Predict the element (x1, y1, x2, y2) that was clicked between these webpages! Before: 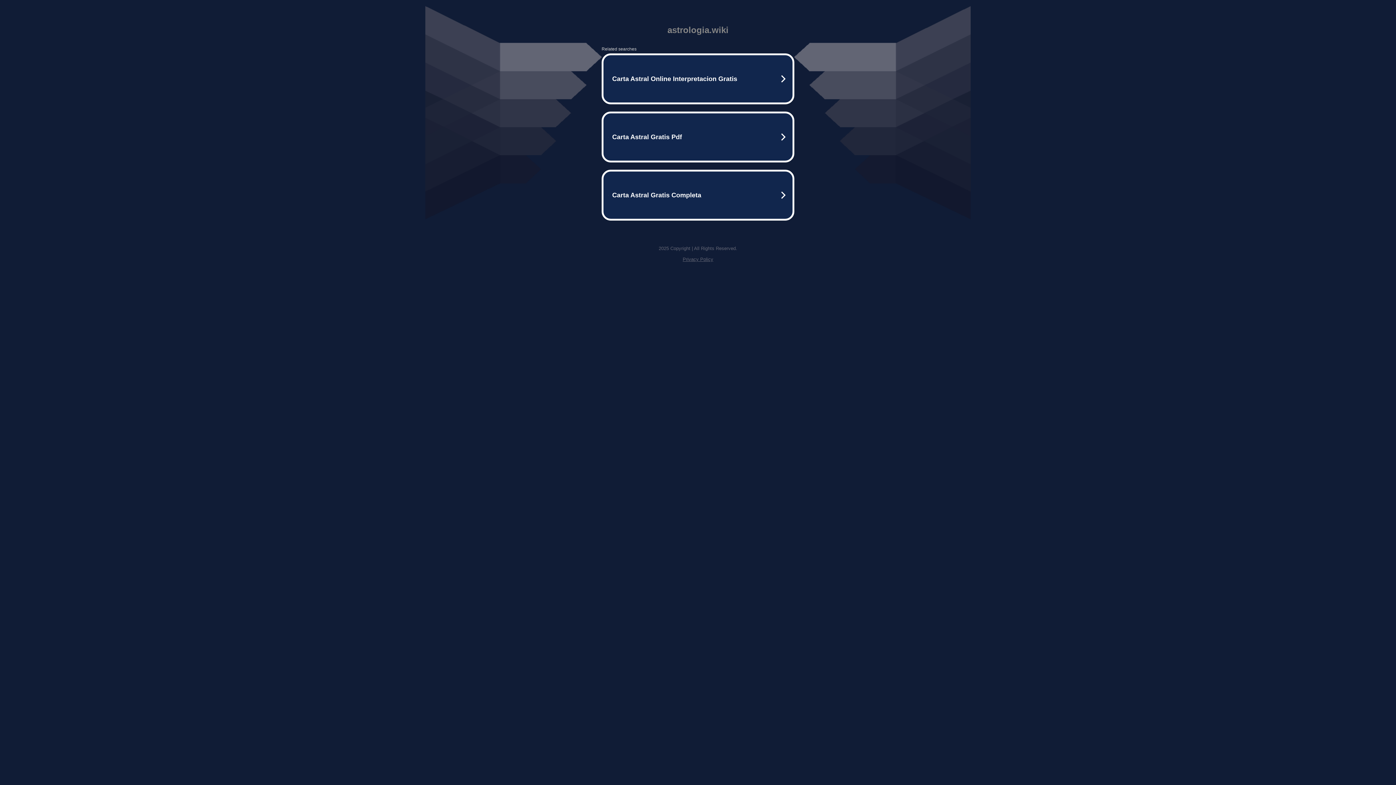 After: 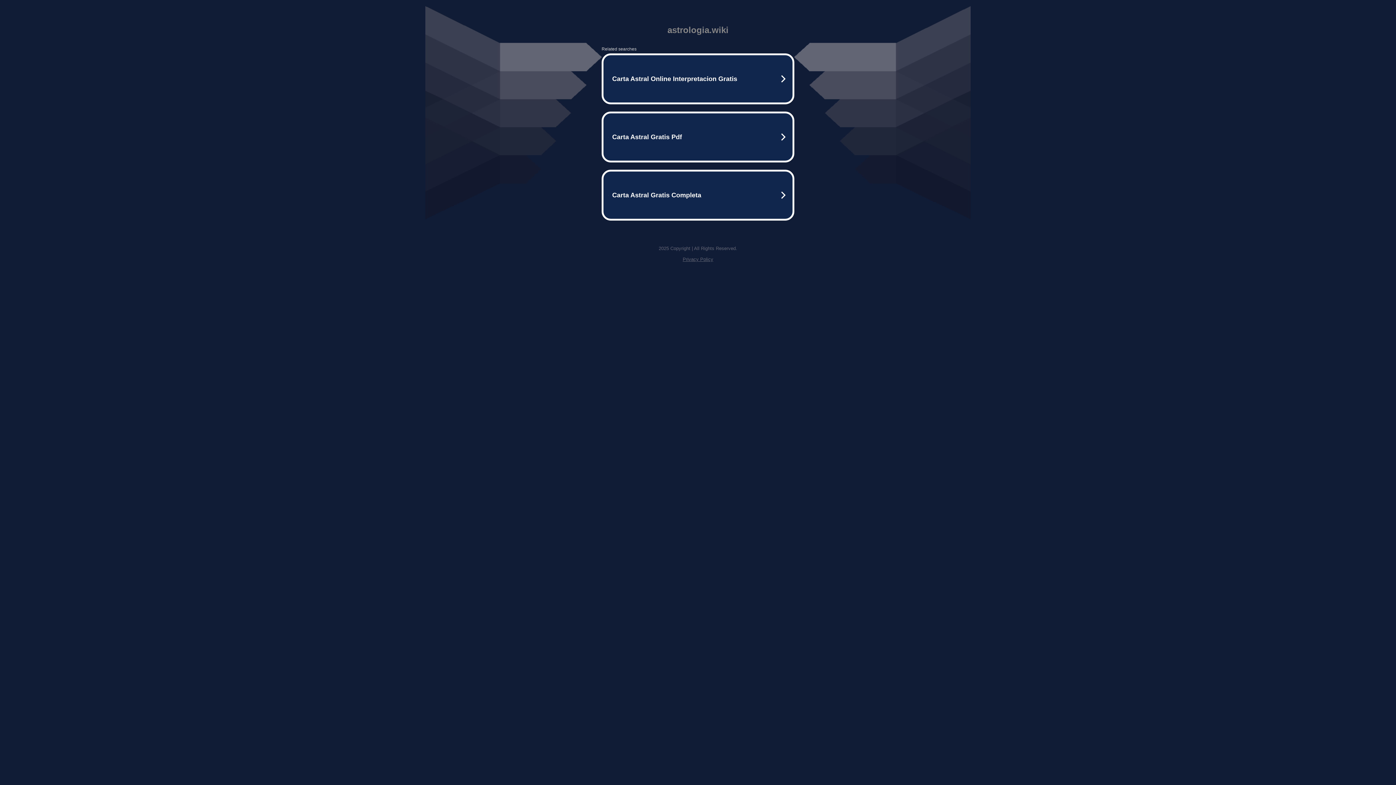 Action: label: Privacy Policy bbox: (682, 256, 713, 262)